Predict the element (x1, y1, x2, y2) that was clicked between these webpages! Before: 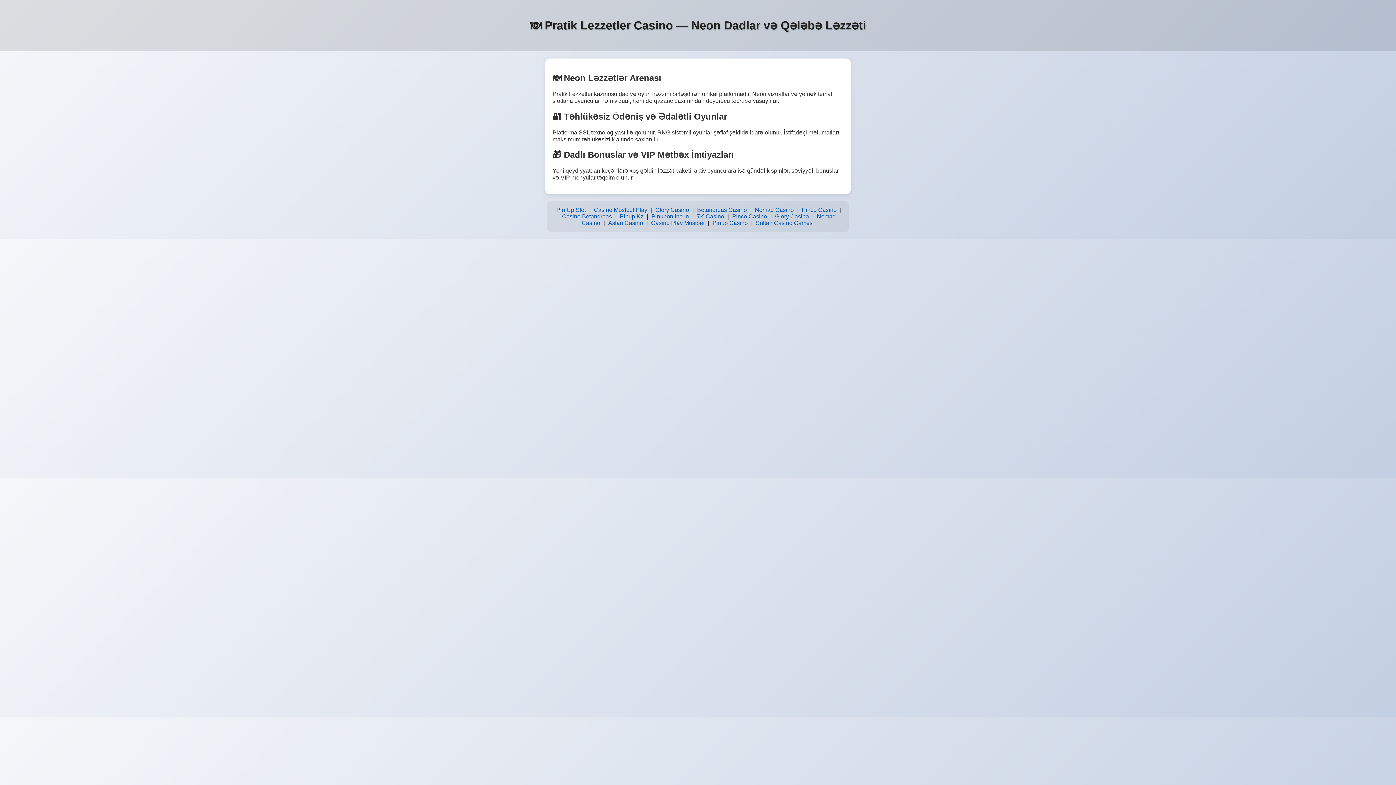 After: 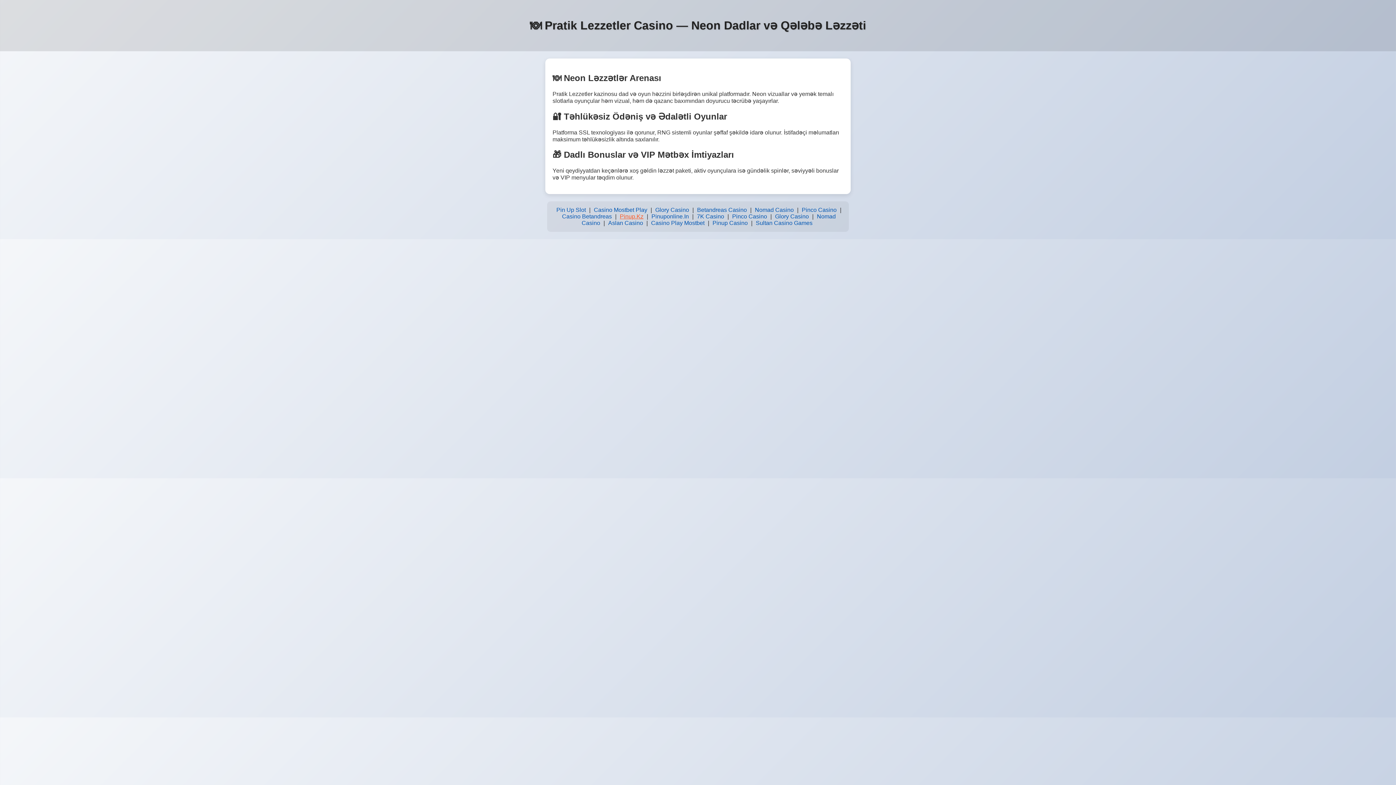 Action: bbox: (618, 211, 645, 221) label: Pinup.Kz